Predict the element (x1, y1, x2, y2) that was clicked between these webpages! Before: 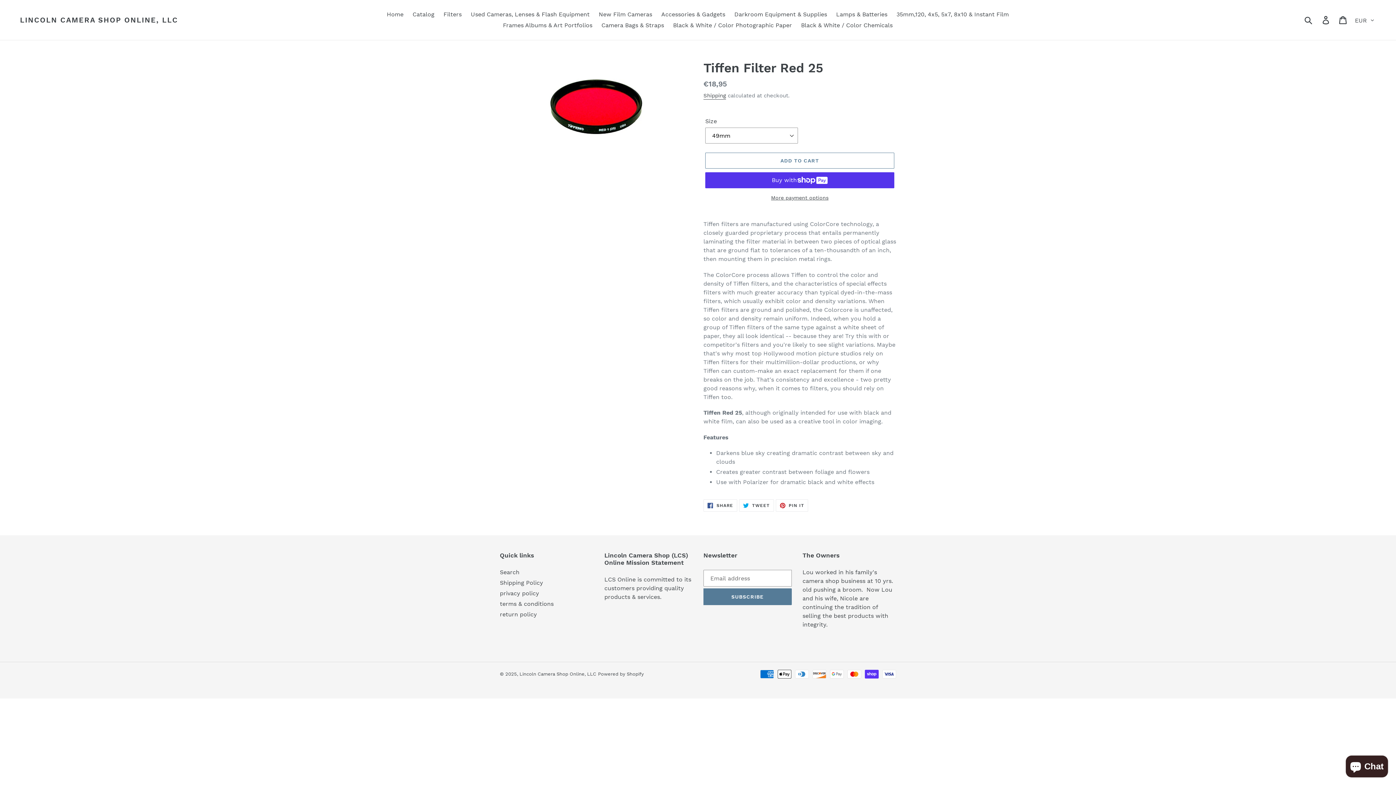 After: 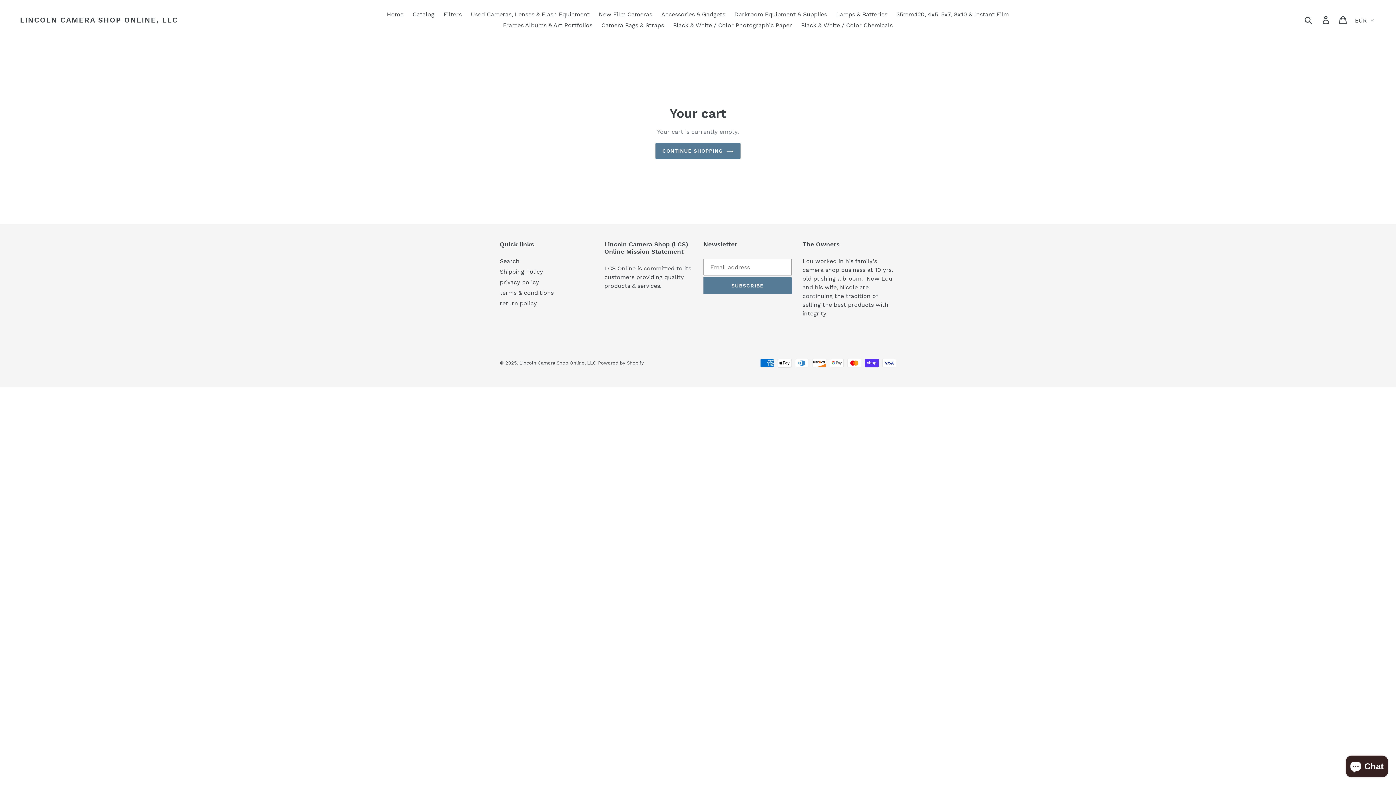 Action: label: Cart bbox: (1335, 11, 1352, 27)